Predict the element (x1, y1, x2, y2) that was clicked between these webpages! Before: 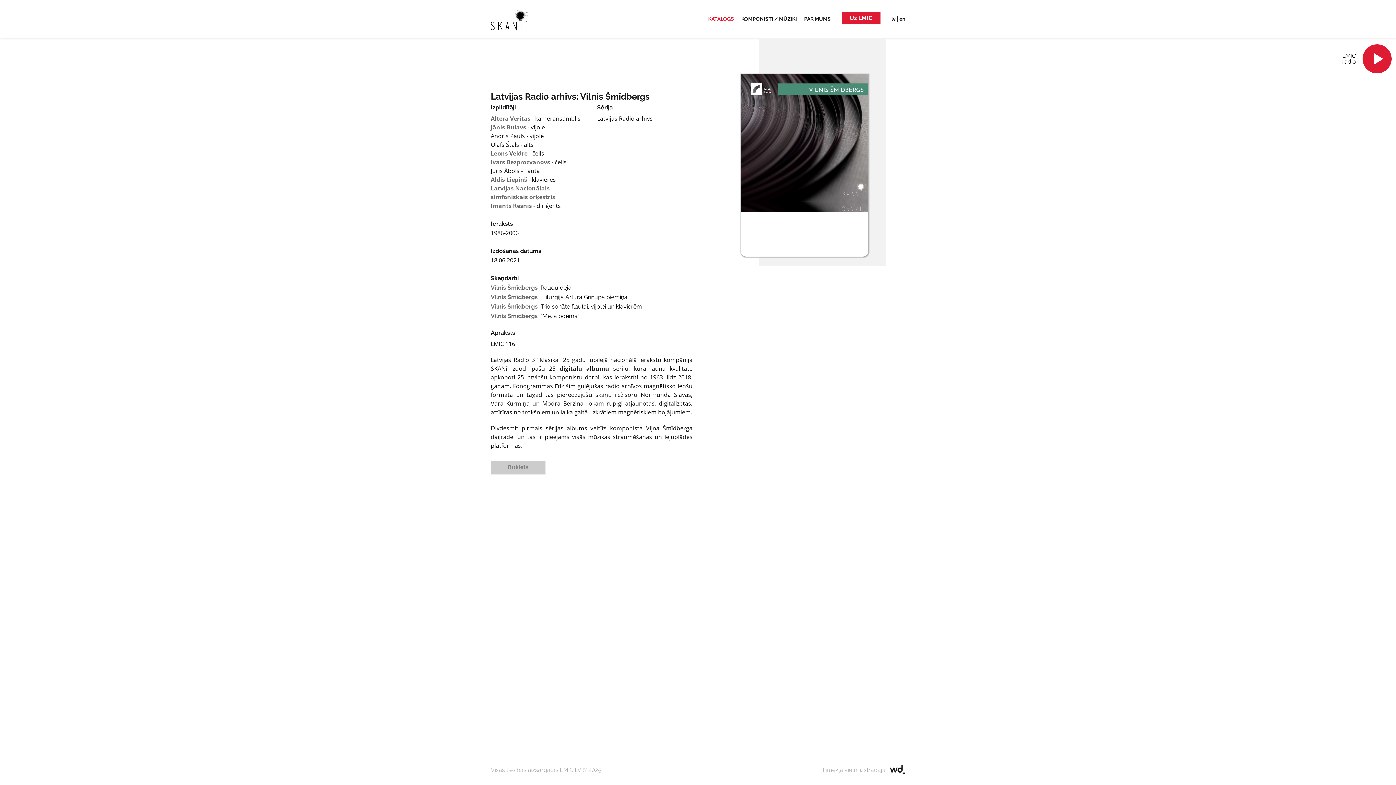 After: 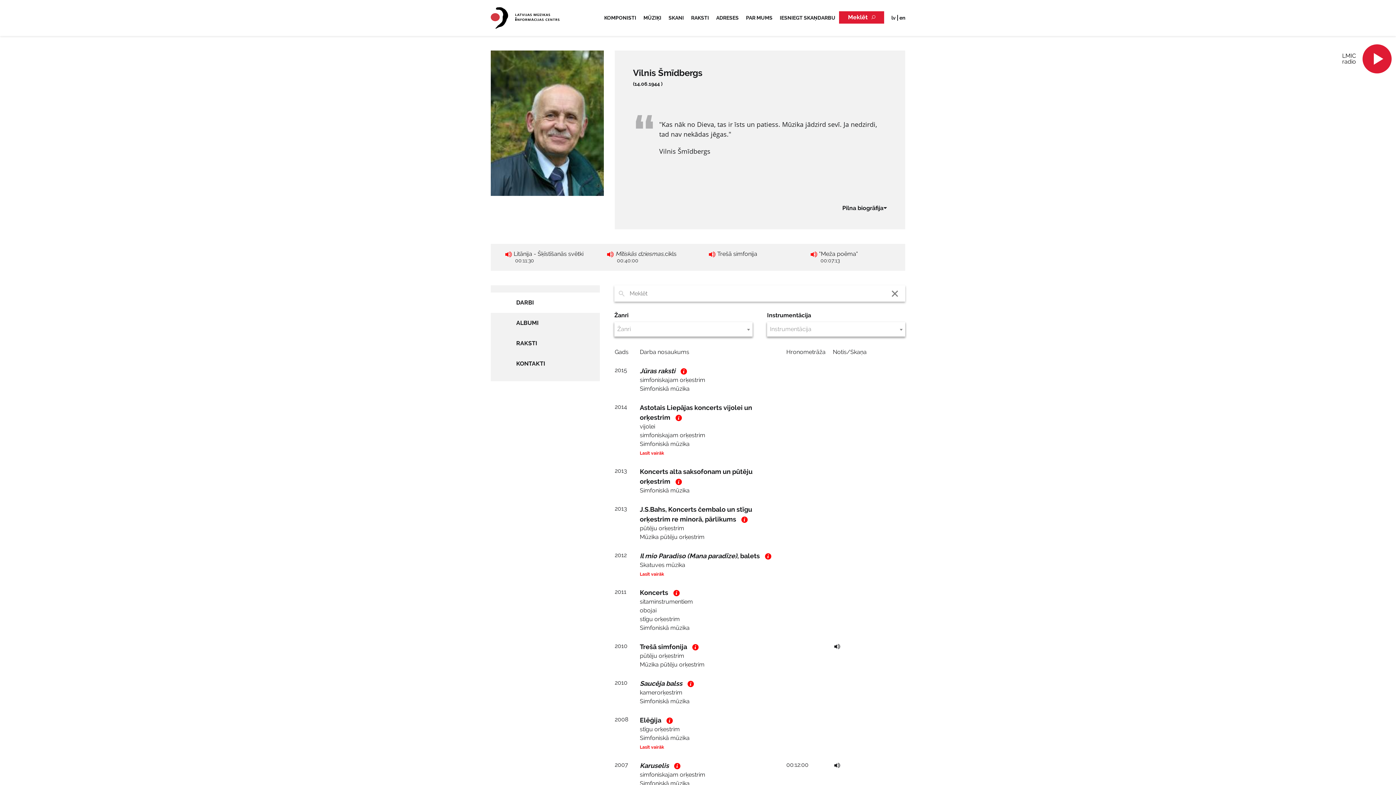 Action: label: Vilnis Šmīdbergs bbox: (490, 303, 537, 310)